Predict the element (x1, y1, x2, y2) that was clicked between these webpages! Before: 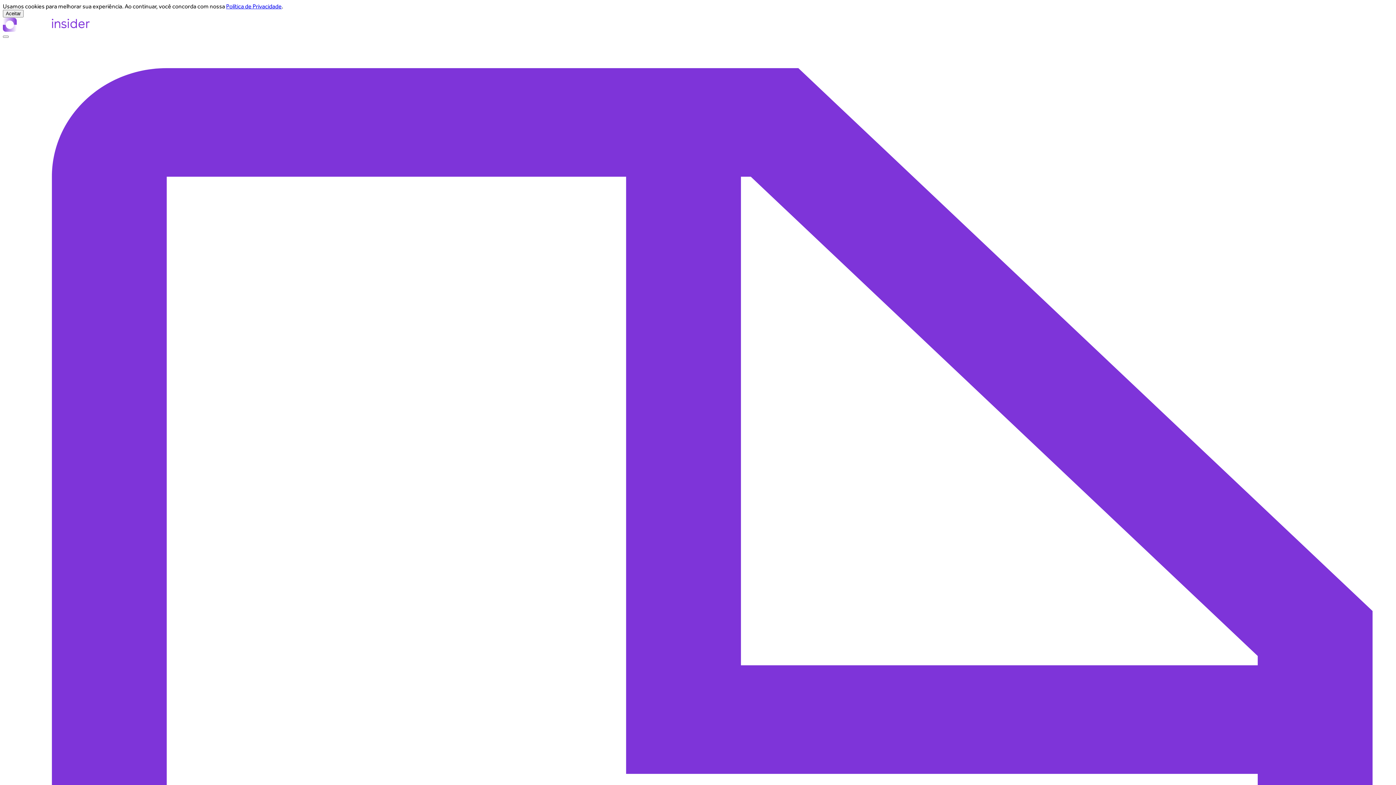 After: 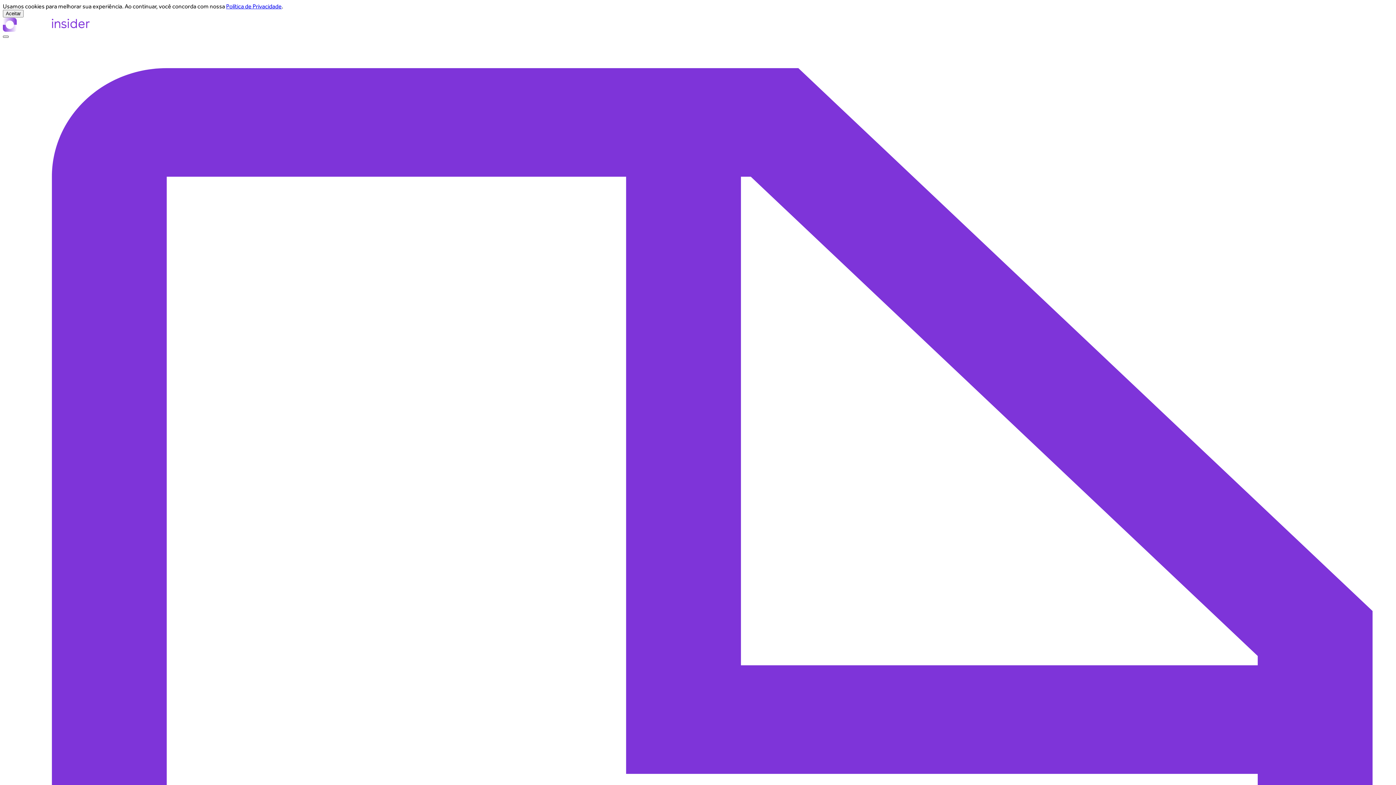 Action: bbox: (2, 35, 8, 37)